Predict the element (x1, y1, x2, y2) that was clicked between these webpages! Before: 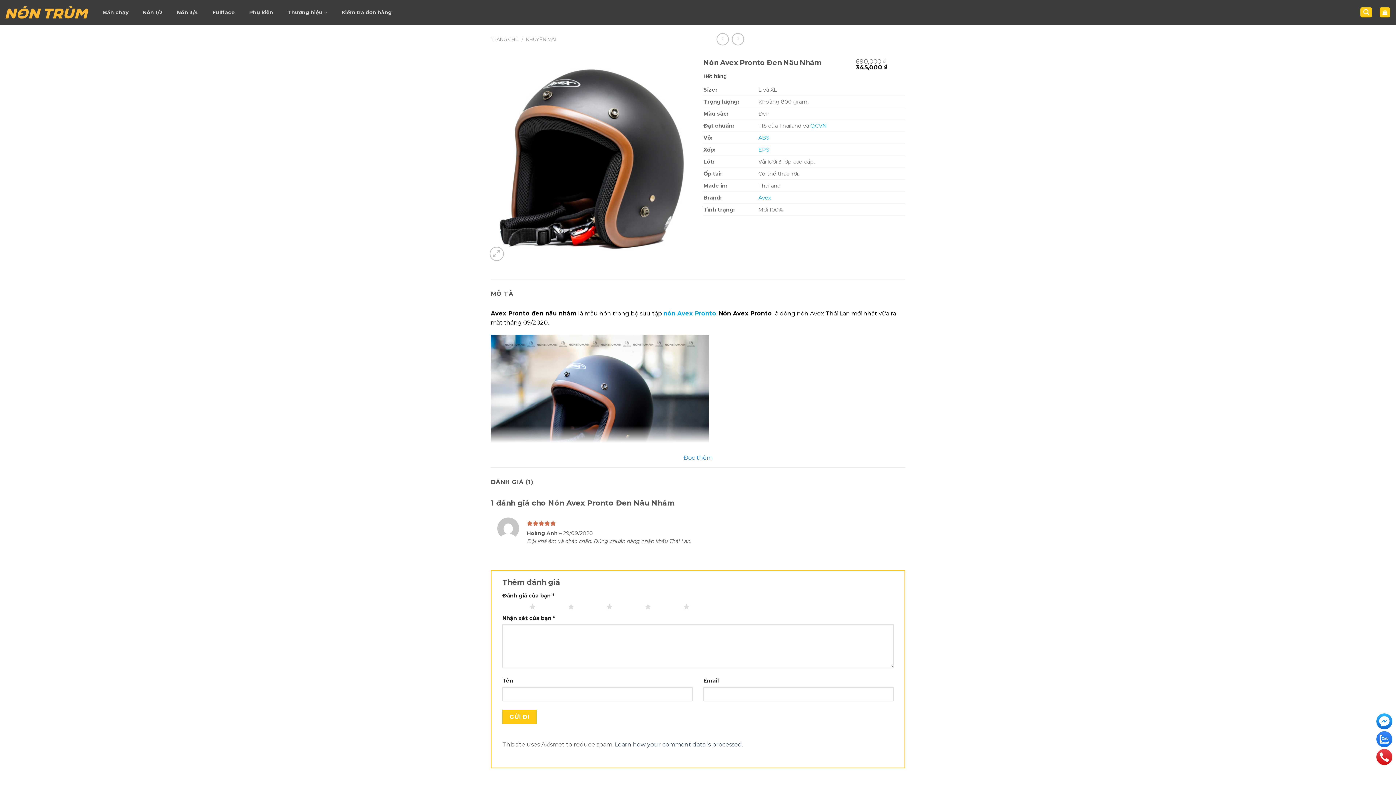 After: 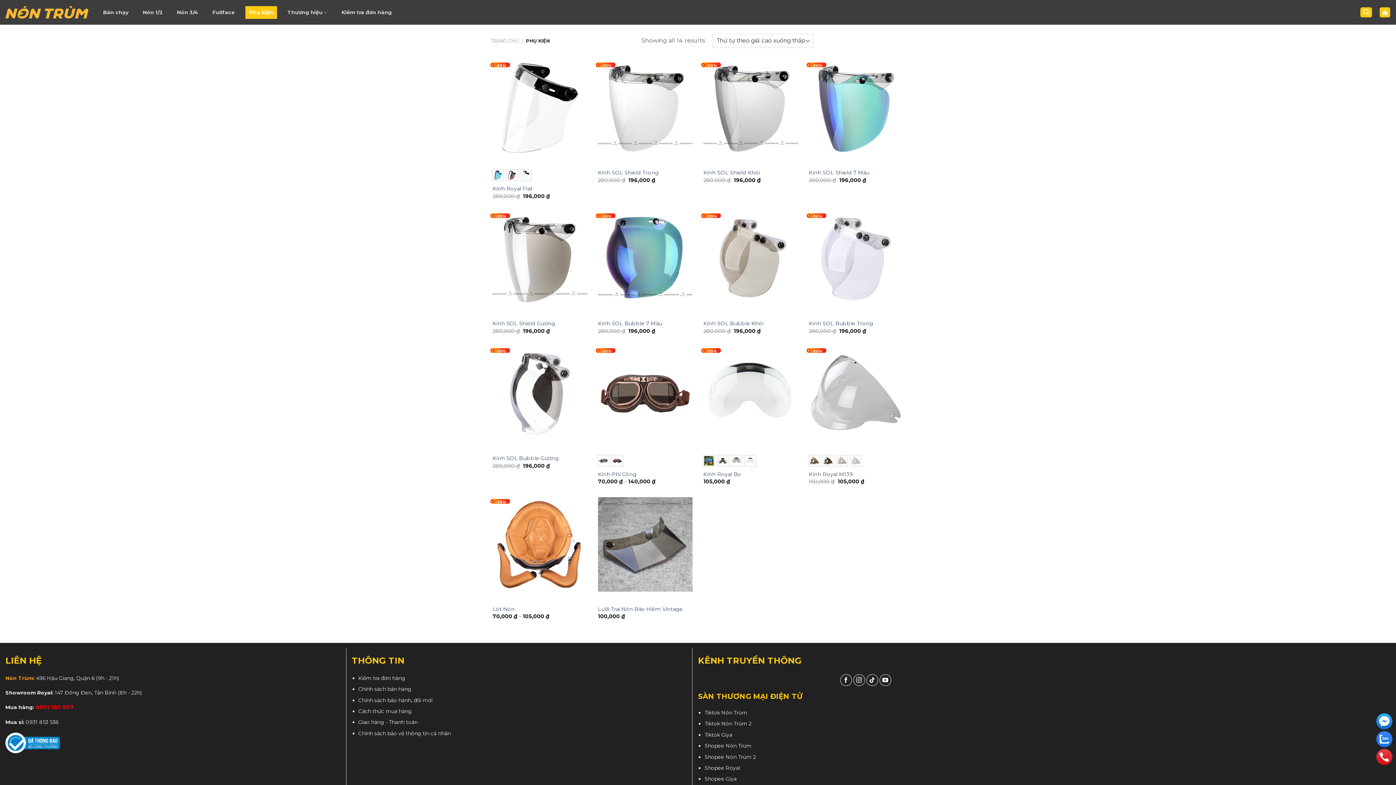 Action: label: Phụ kiện bbox: (245, 6, 277, 18)